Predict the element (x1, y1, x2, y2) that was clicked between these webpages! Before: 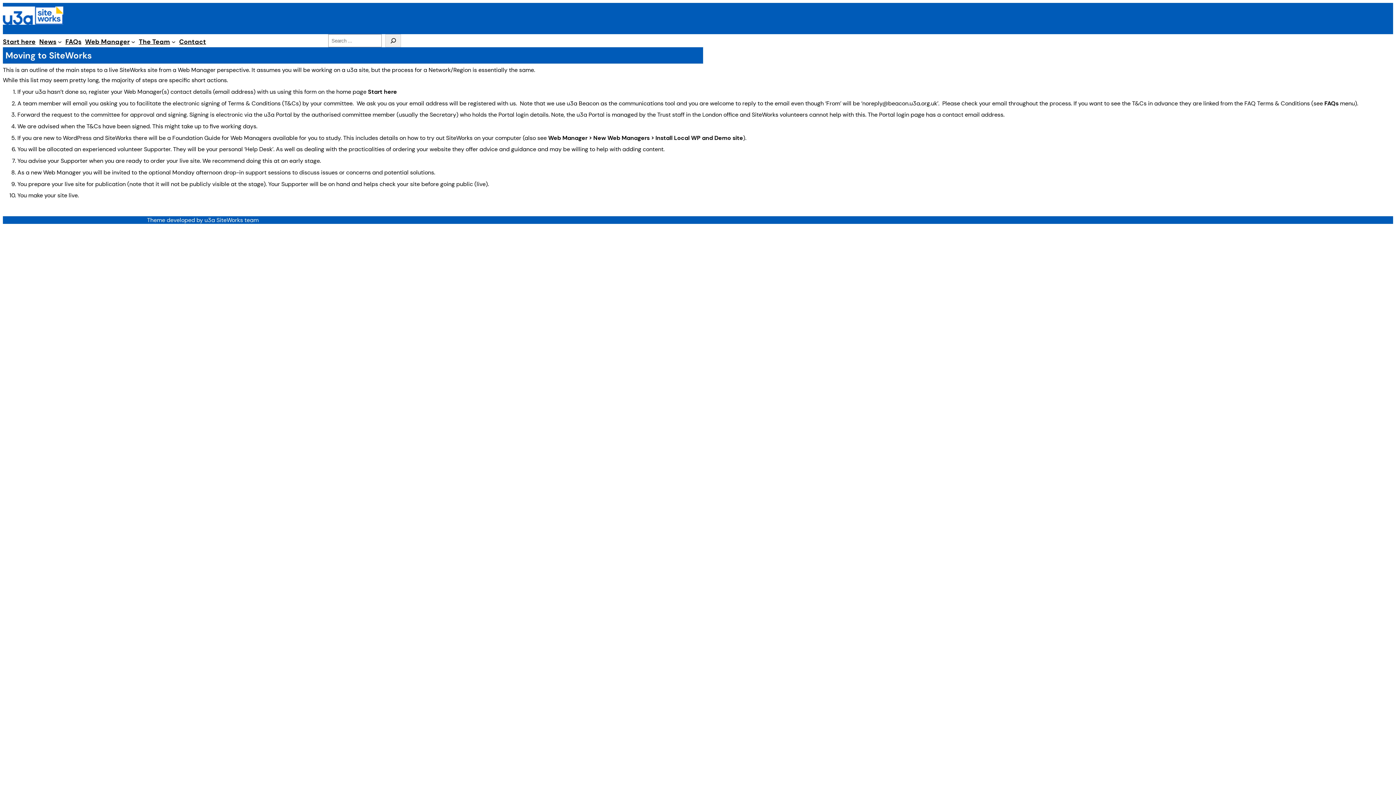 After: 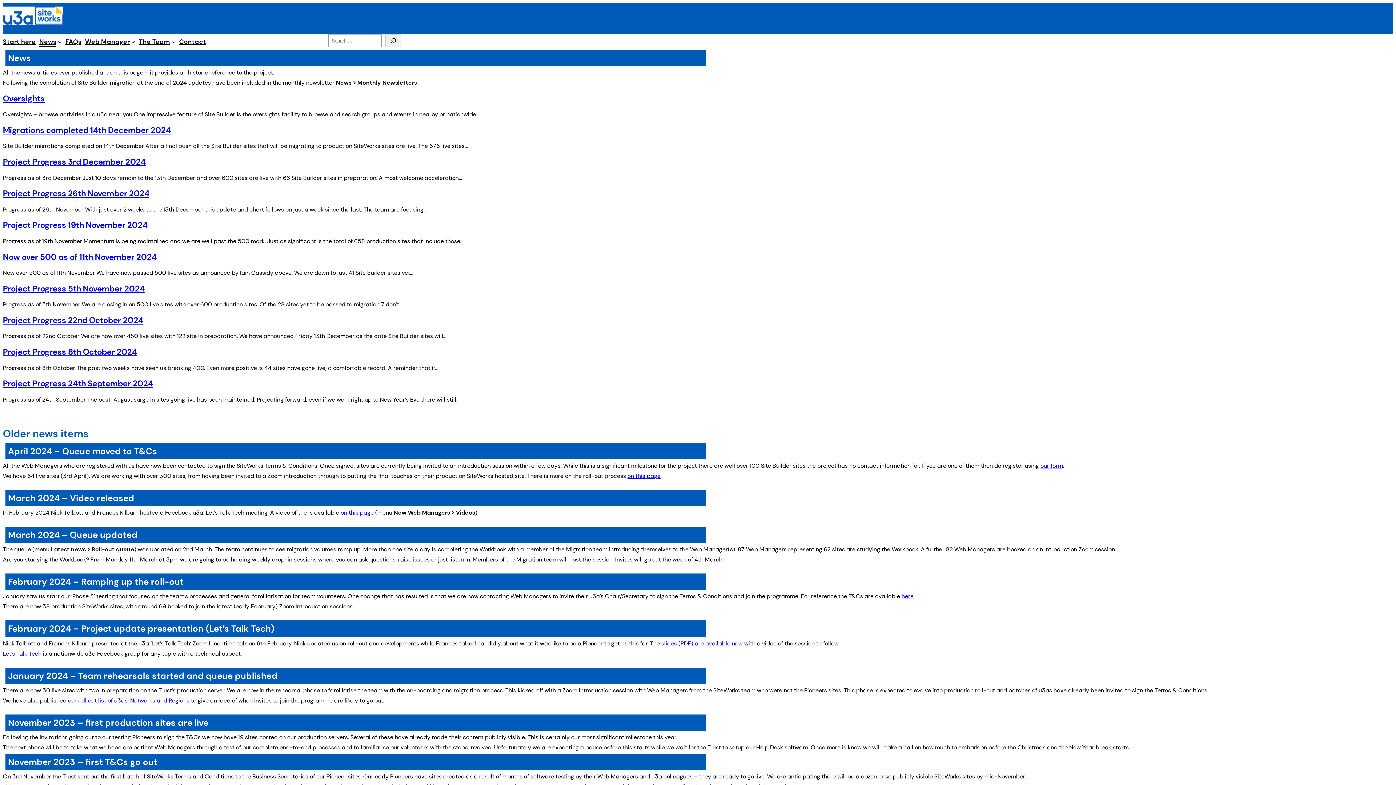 Action: bbox: (39, 37, 56, 45) label: News